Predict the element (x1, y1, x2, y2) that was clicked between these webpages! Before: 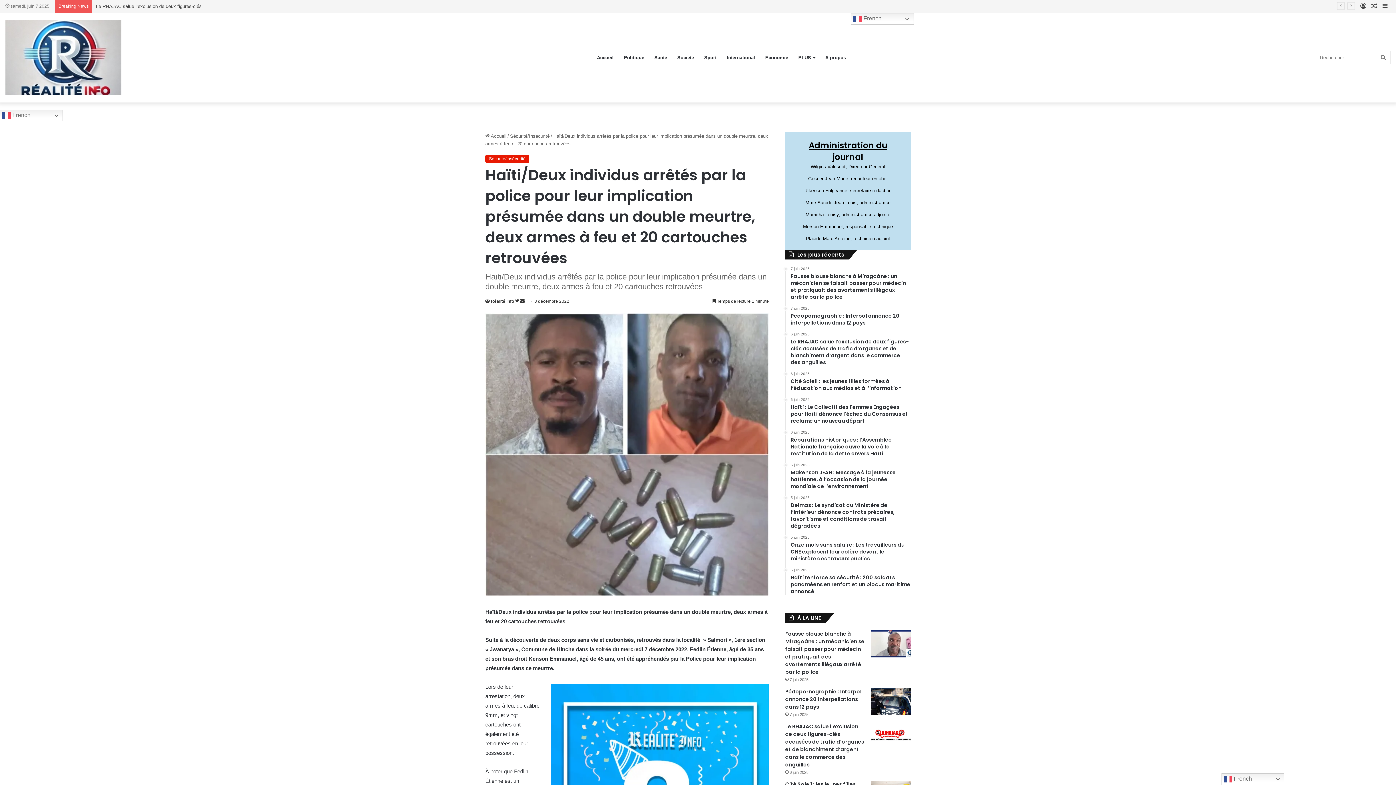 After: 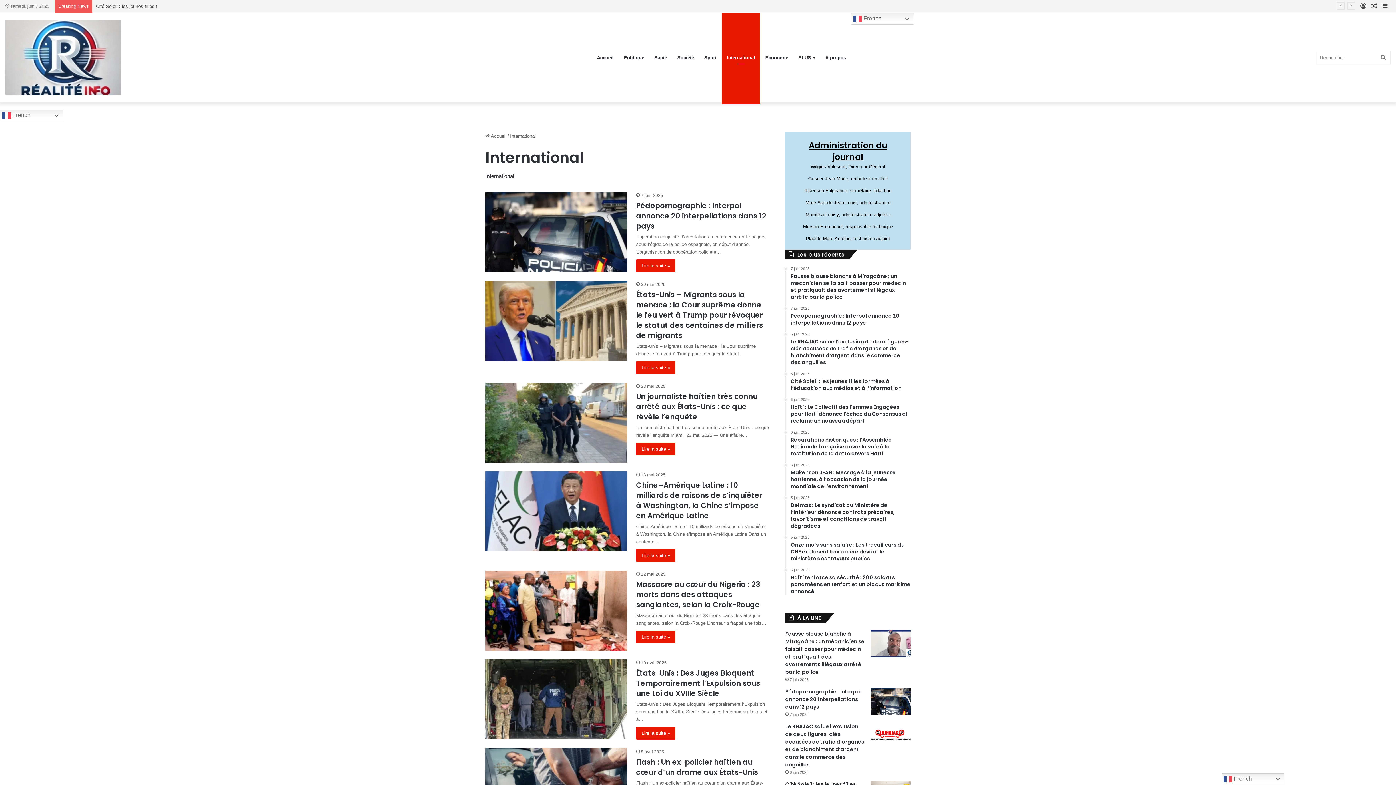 Action: label: International bbox: (721, 13, 760, 102)